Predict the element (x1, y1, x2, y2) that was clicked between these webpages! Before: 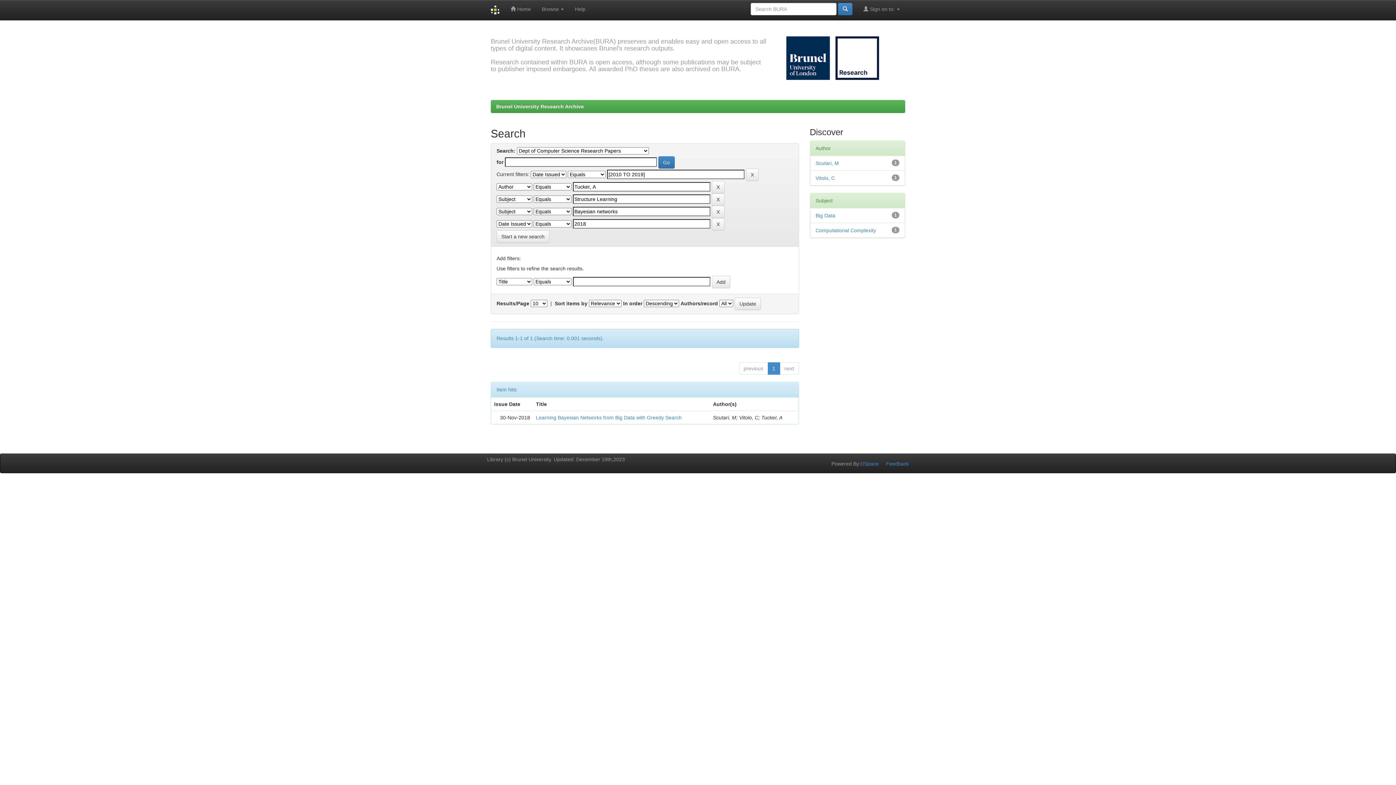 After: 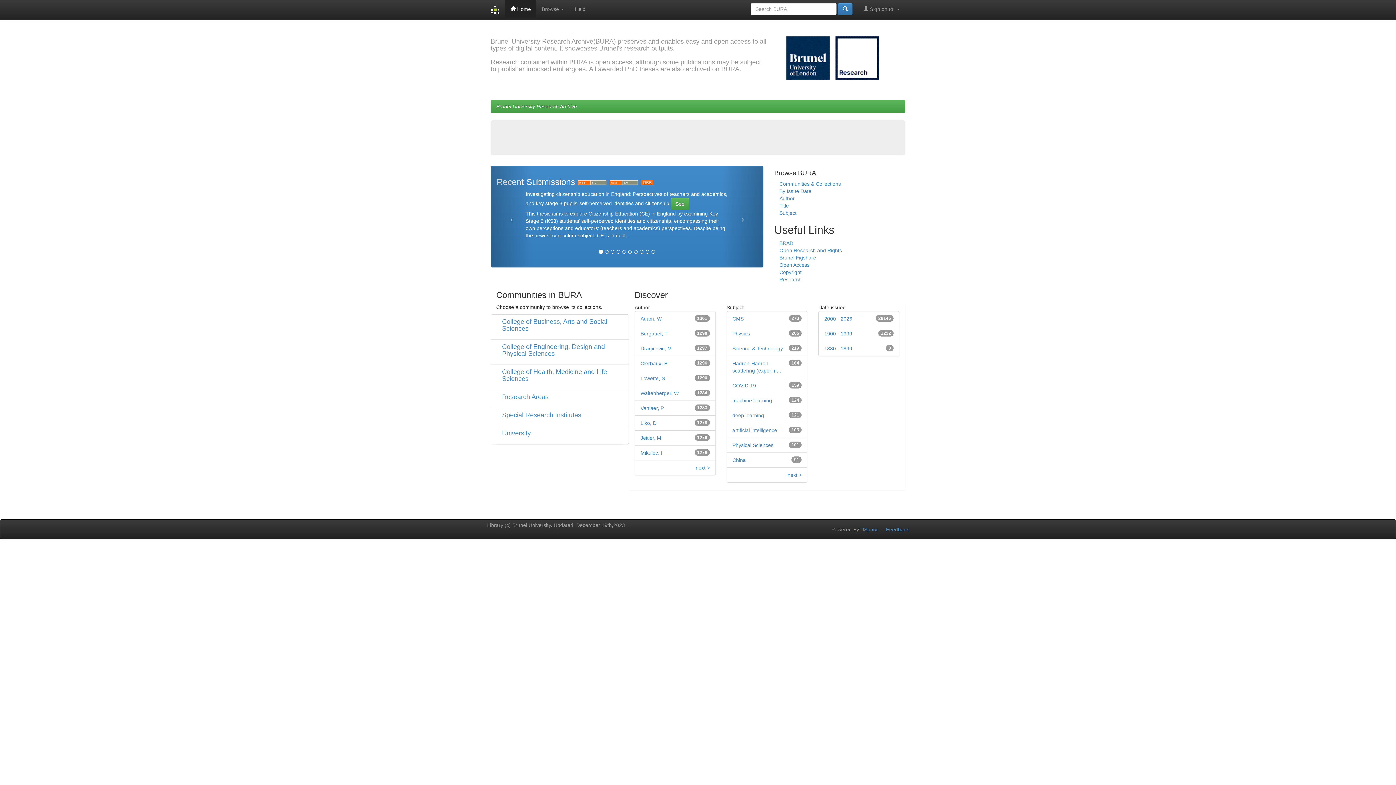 Action: label:  Home bbox: (505, 0, 536, 18)